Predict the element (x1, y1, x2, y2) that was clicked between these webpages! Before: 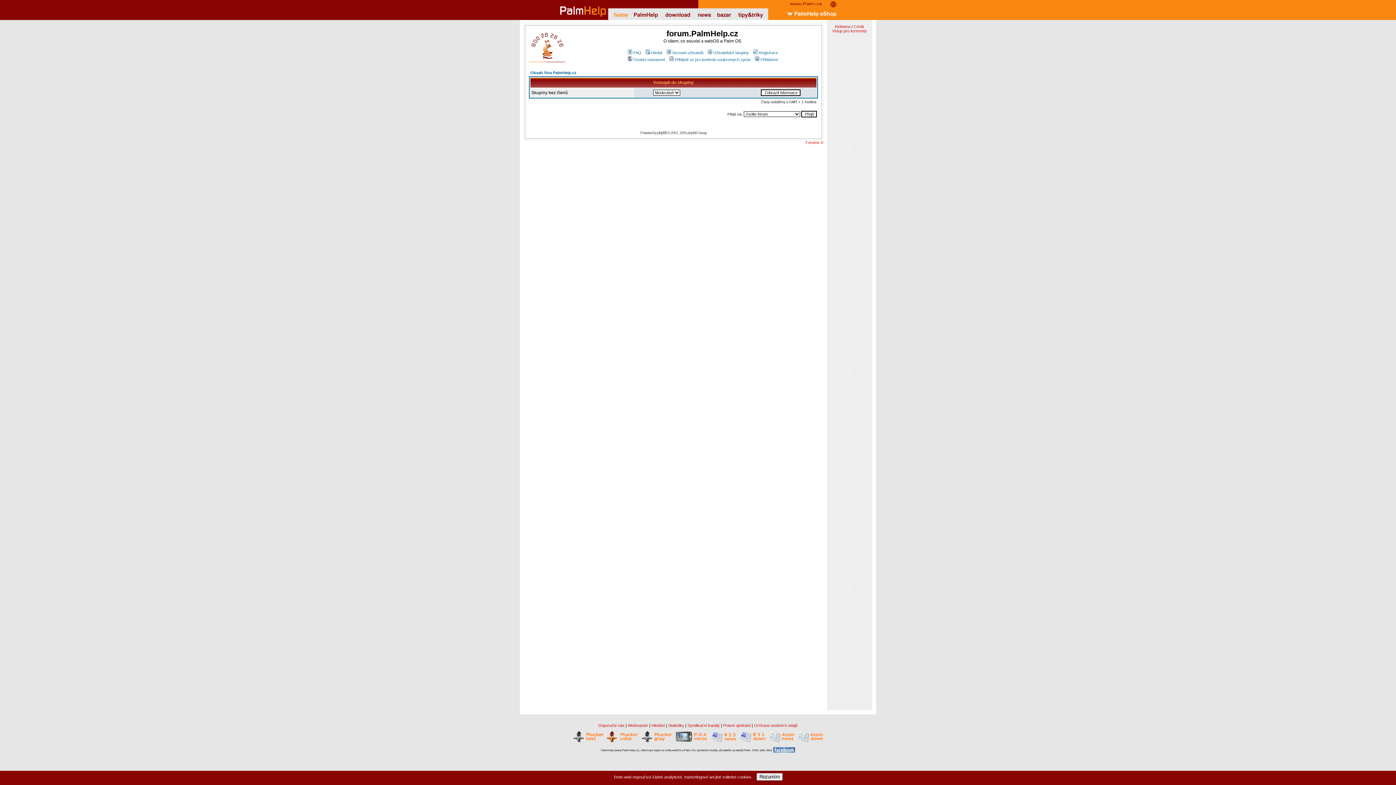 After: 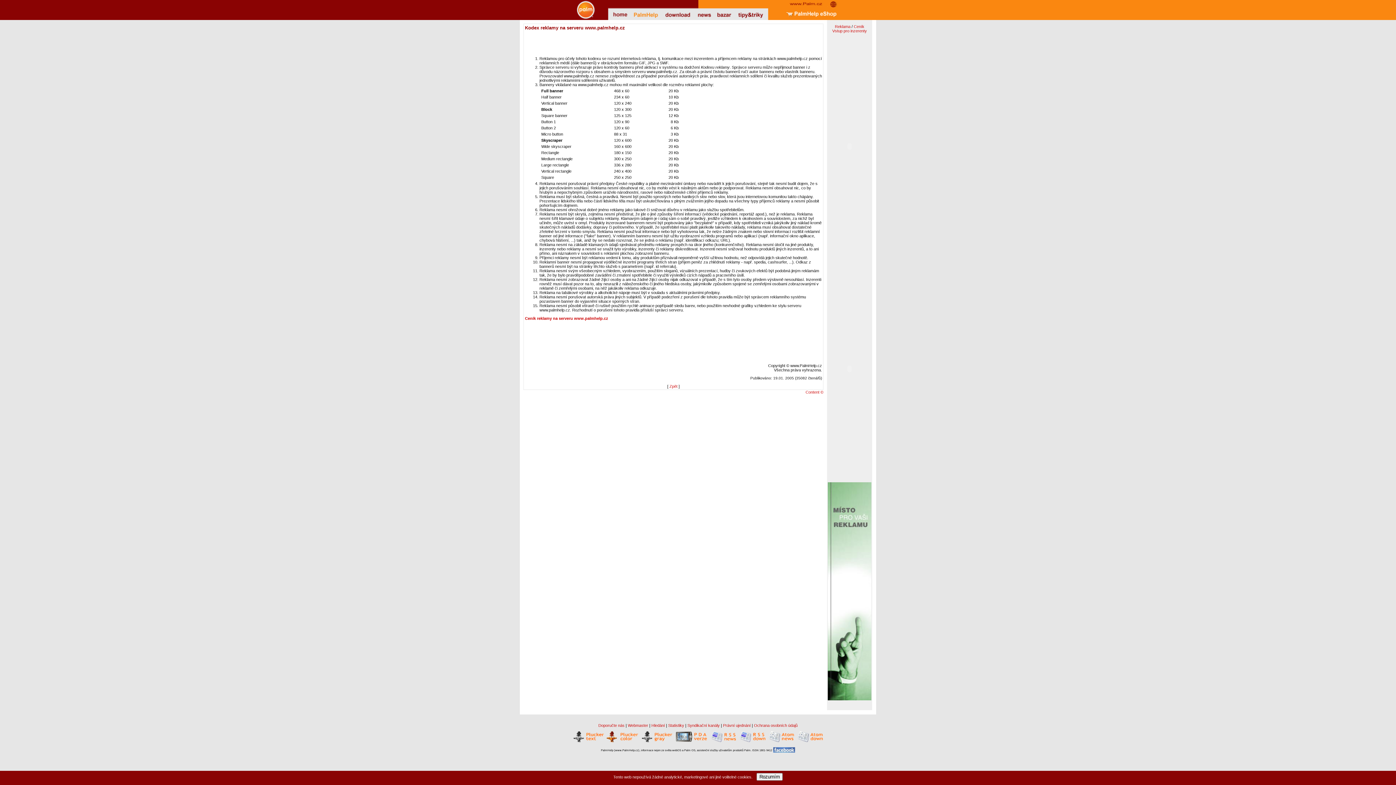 Action: bbox: (835, 24, 850, 28) label: Reklama